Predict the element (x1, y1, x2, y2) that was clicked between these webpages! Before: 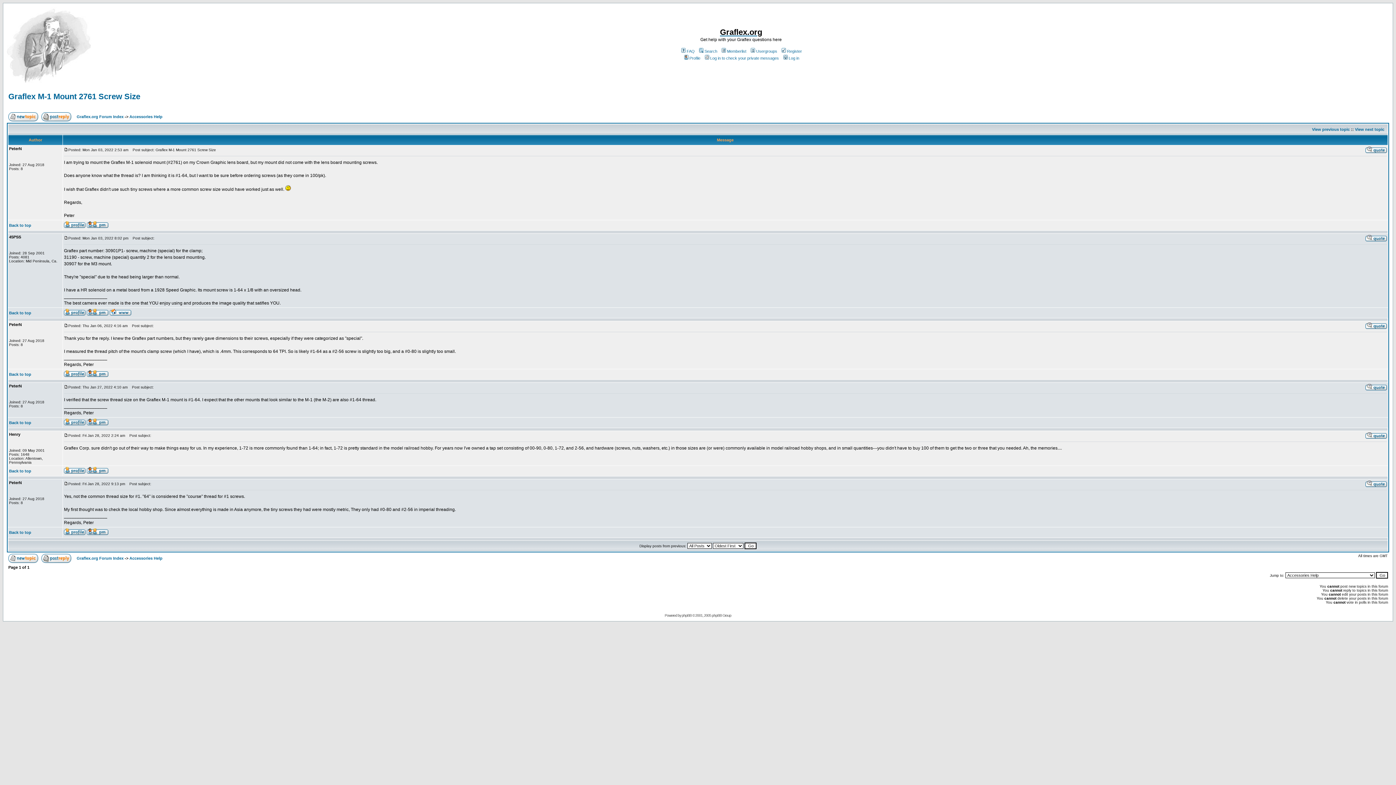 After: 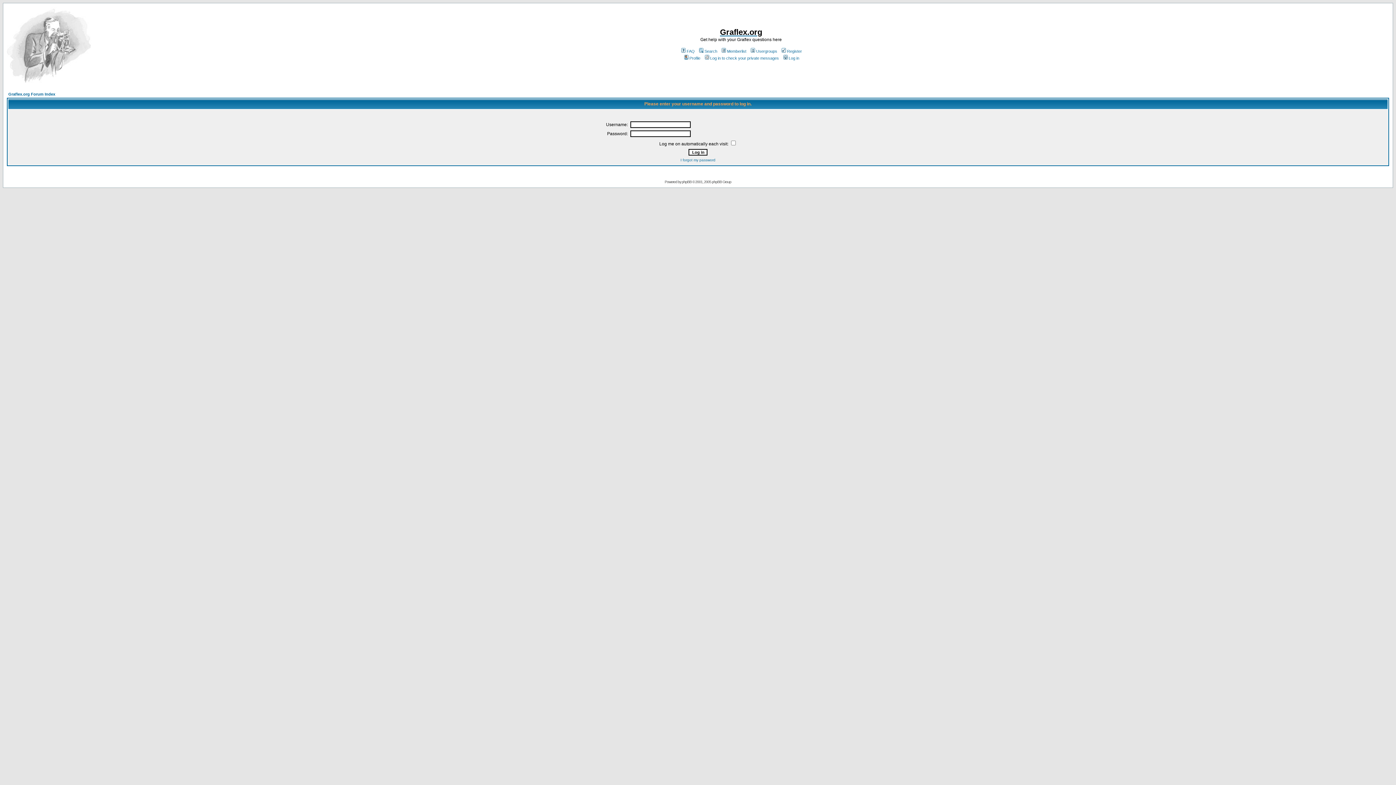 Action: bbox: (8, 113, 38, 117)